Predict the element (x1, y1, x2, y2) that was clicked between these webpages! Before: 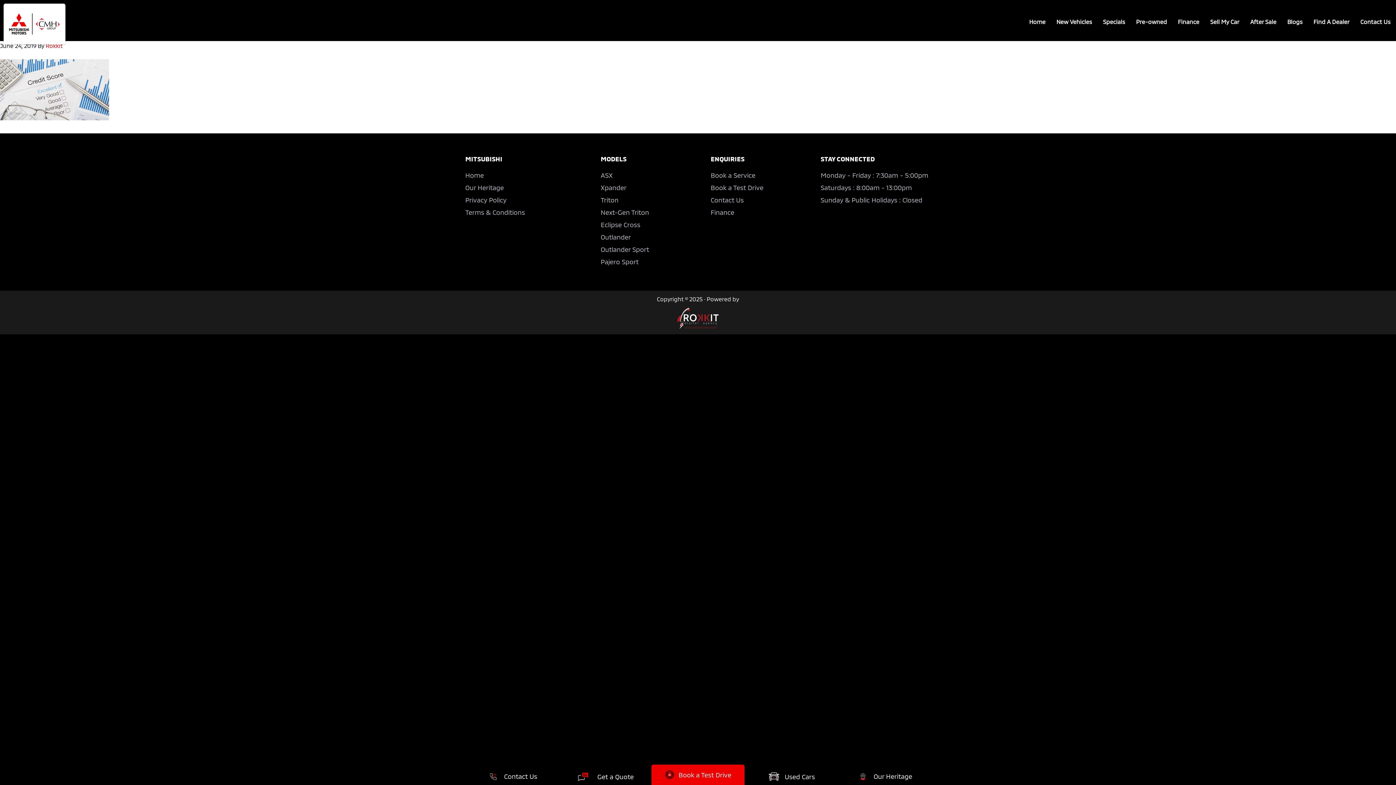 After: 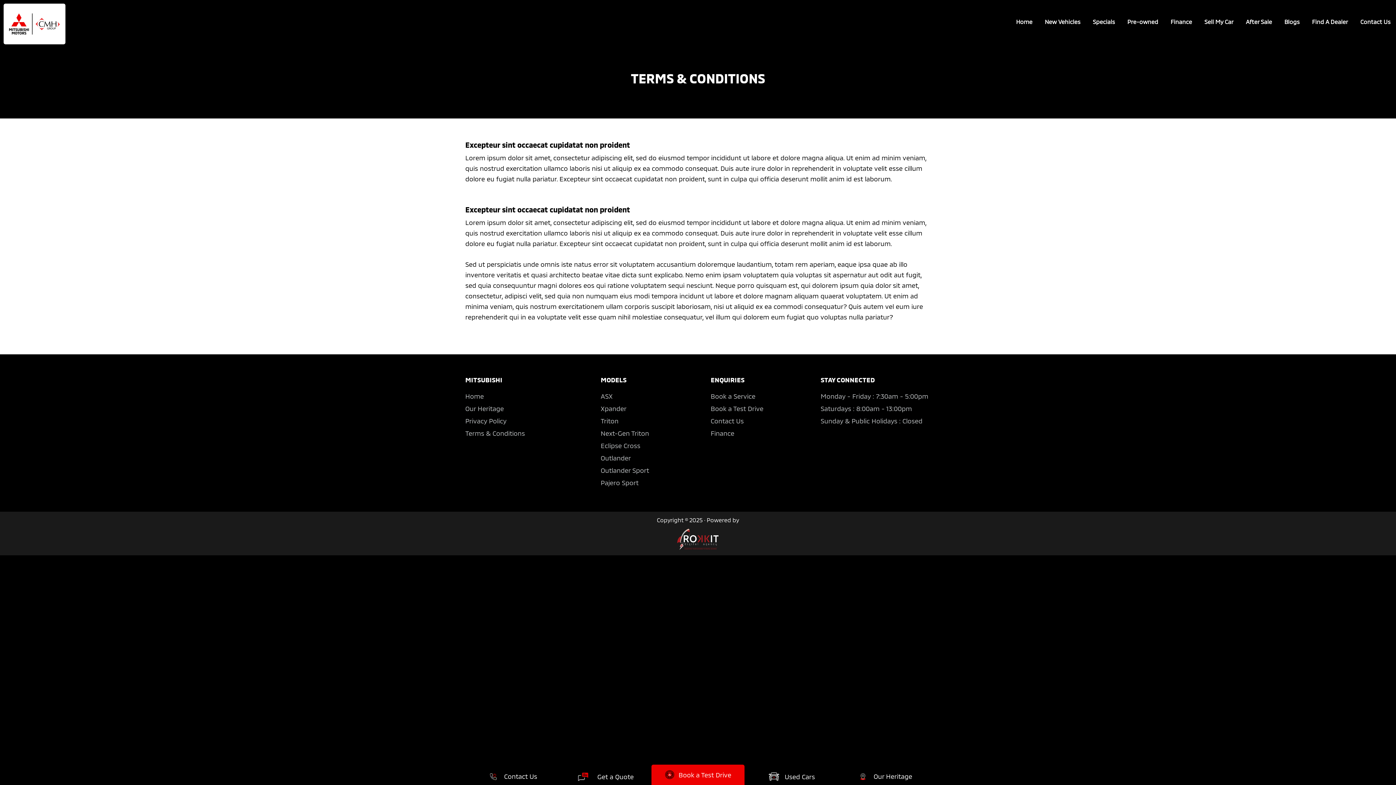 Action: label: Terms & Conditions bbox: (465, 208, 525, 216)